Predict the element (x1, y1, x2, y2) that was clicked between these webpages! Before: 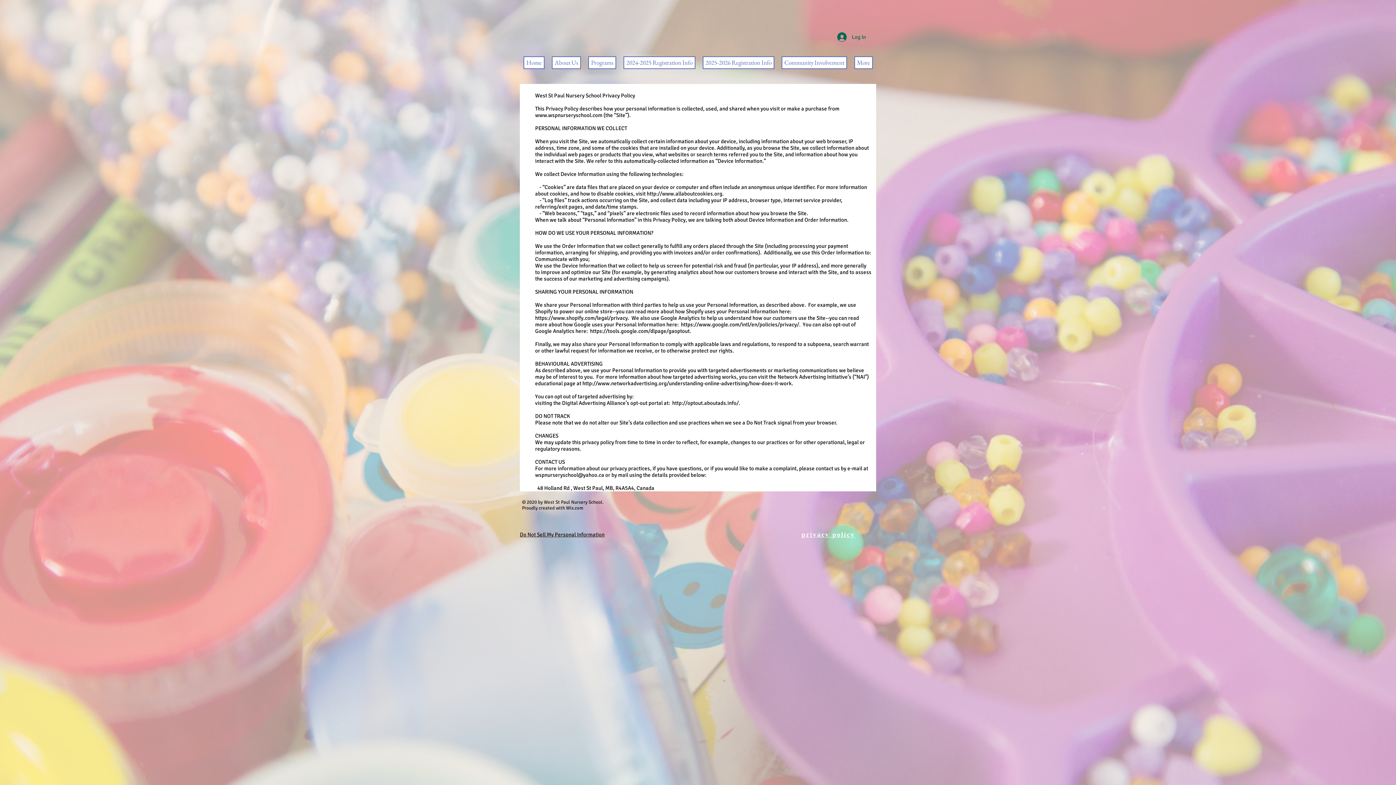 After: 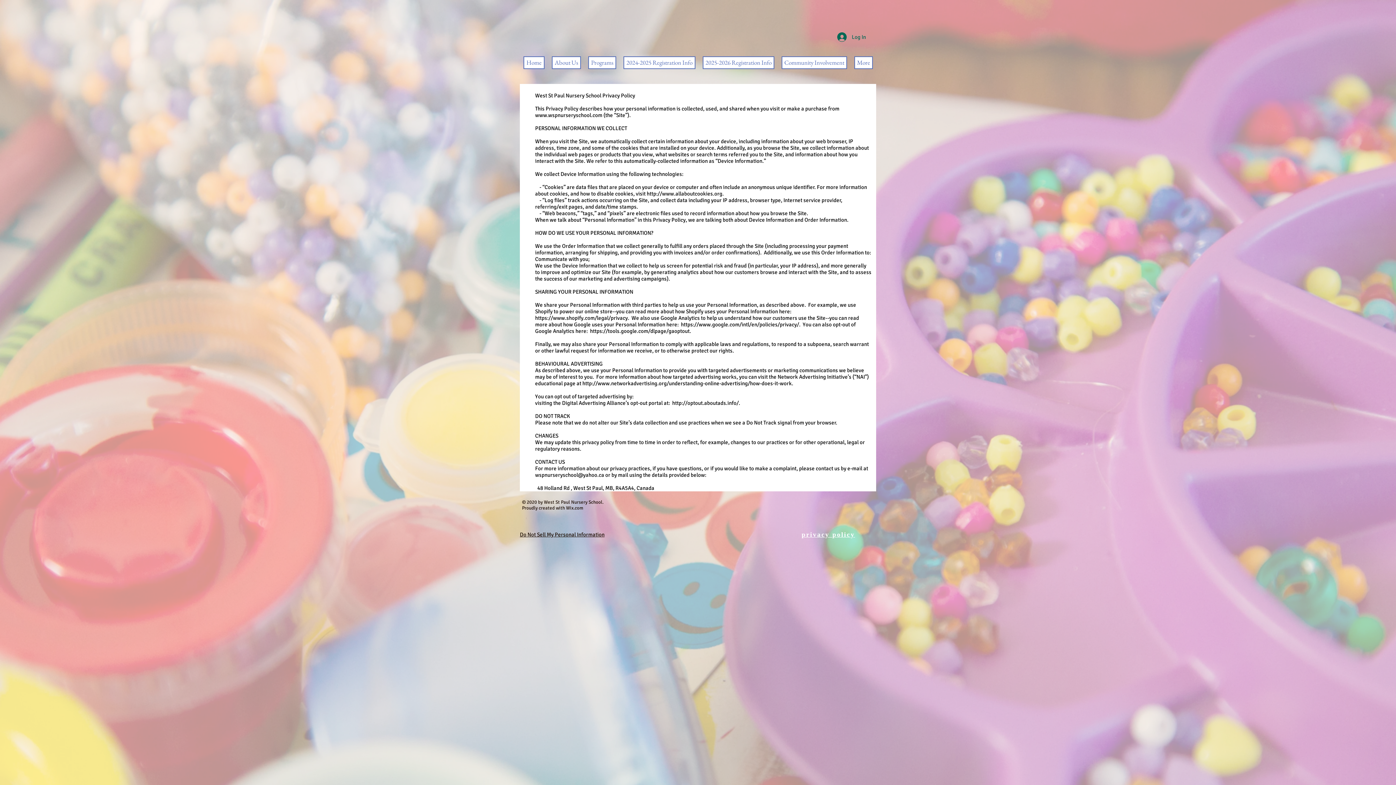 Action: bbox: (801, 530, 855, 538) label: privacy policy